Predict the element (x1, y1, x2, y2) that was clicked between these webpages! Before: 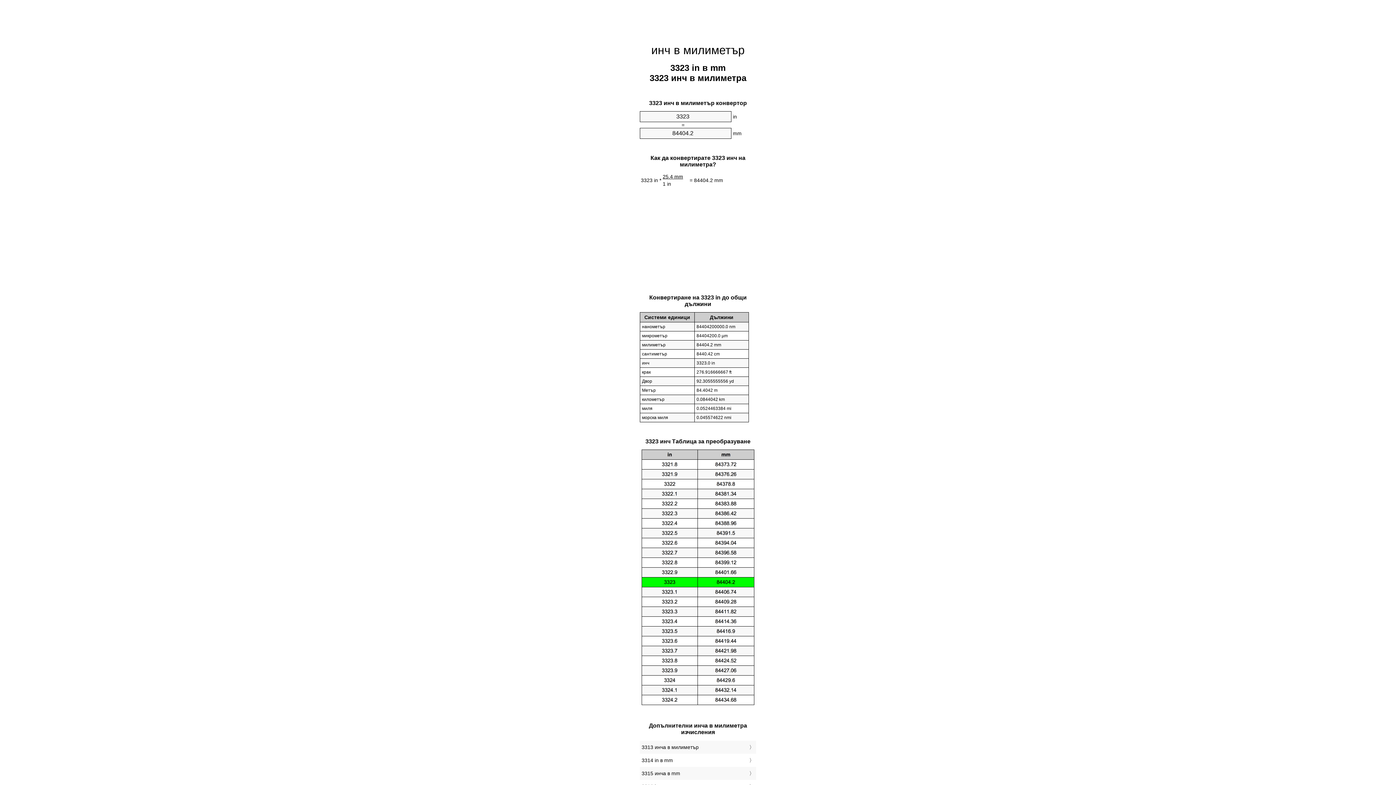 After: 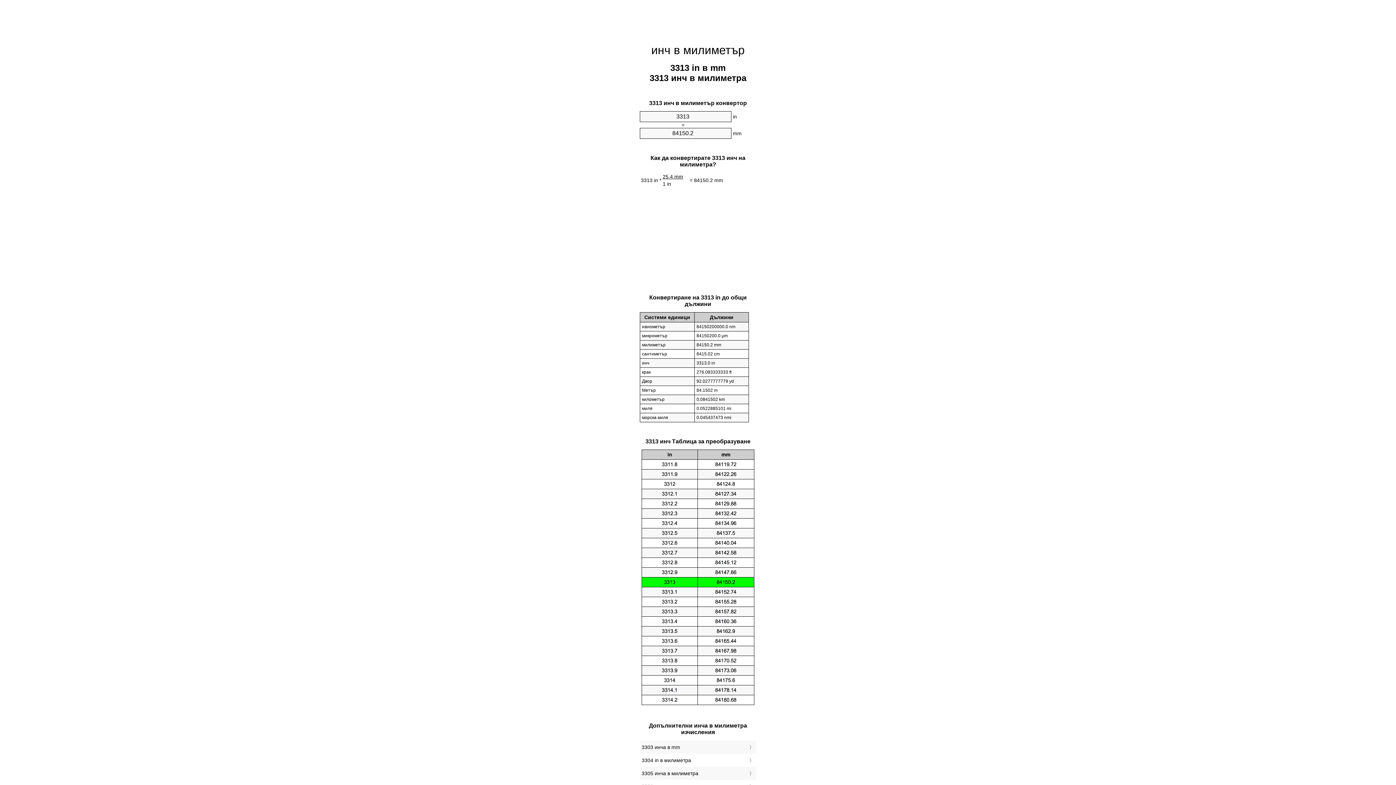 Action: bbox: (641, 743, 754, 752) label: 3313 инча в милиметър